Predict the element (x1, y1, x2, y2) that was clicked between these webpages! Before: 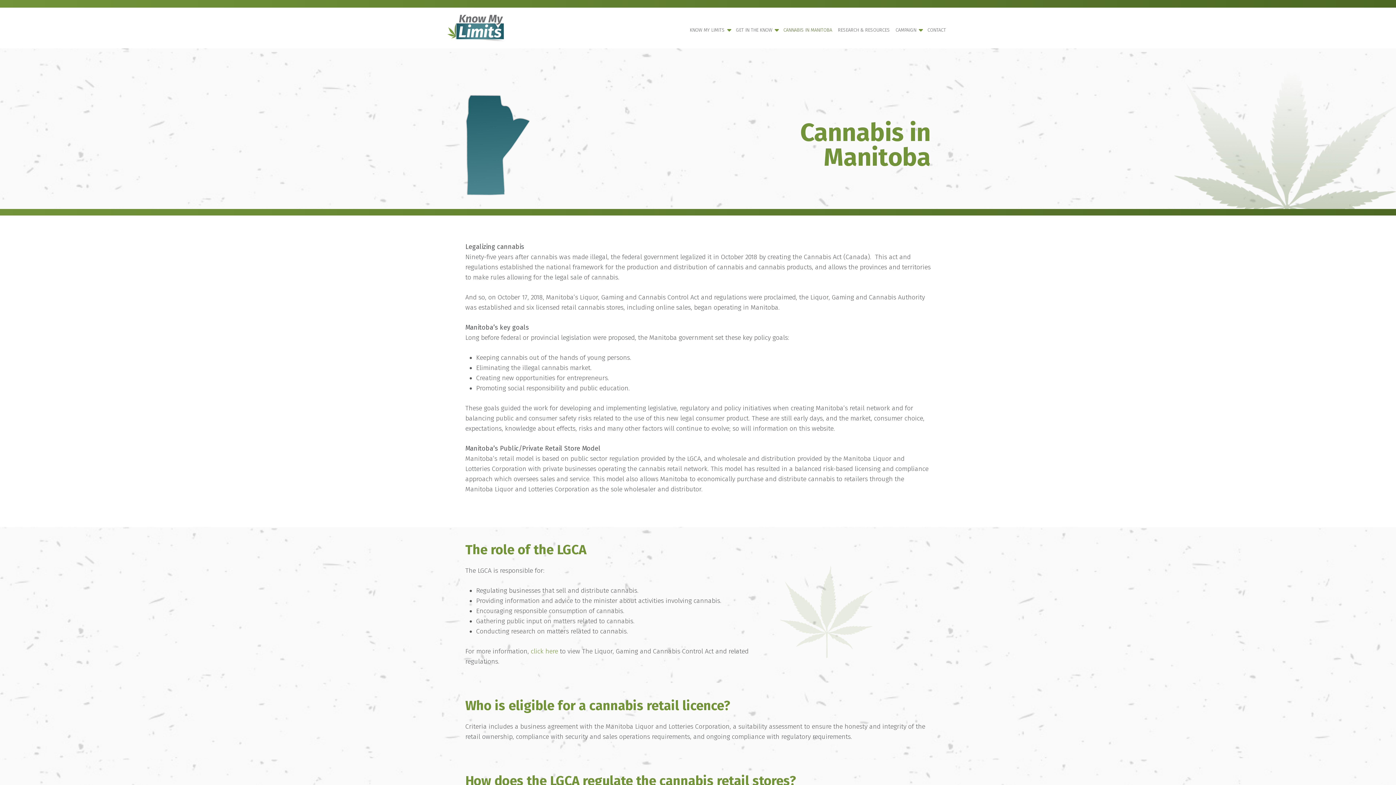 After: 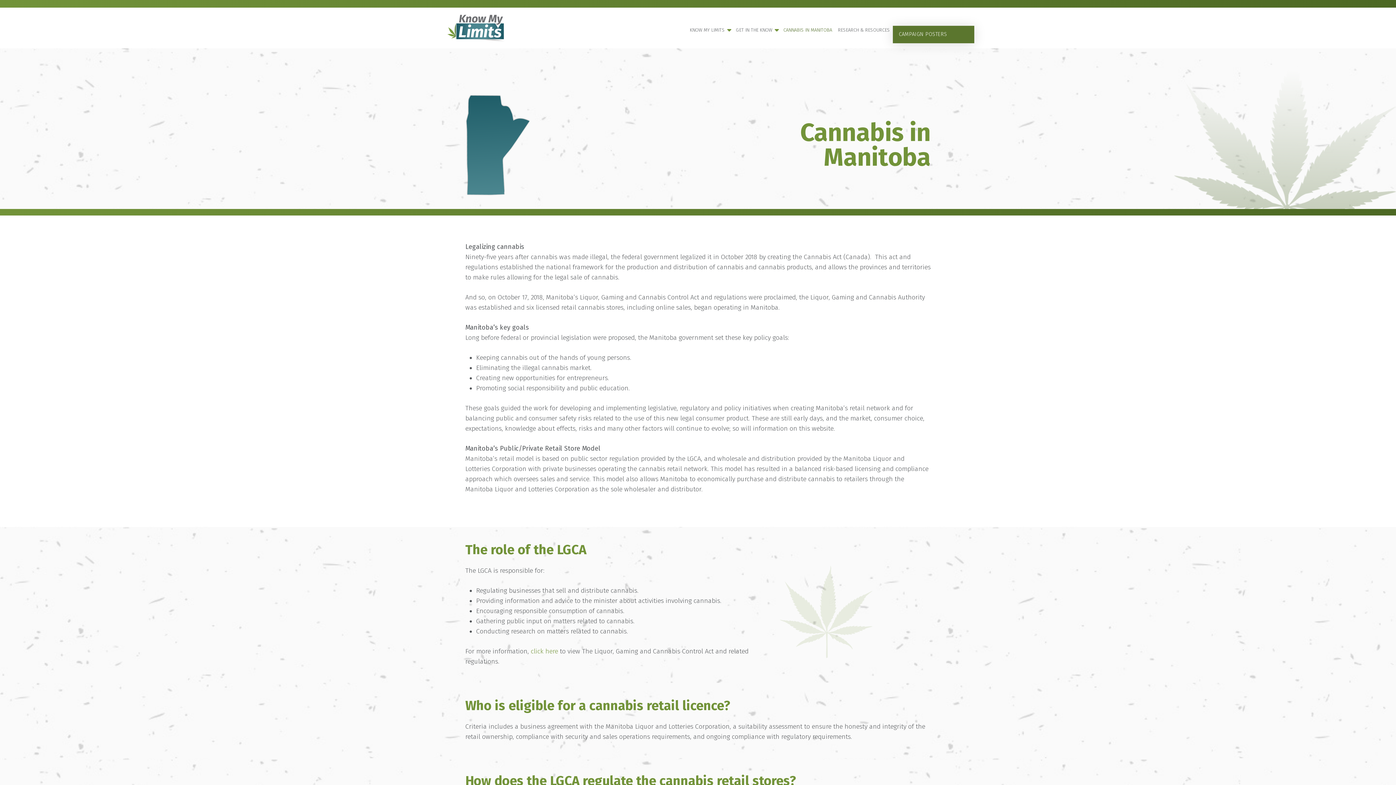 Action: bbox: (892, 25, 924, 35) label: CAMPAIGN